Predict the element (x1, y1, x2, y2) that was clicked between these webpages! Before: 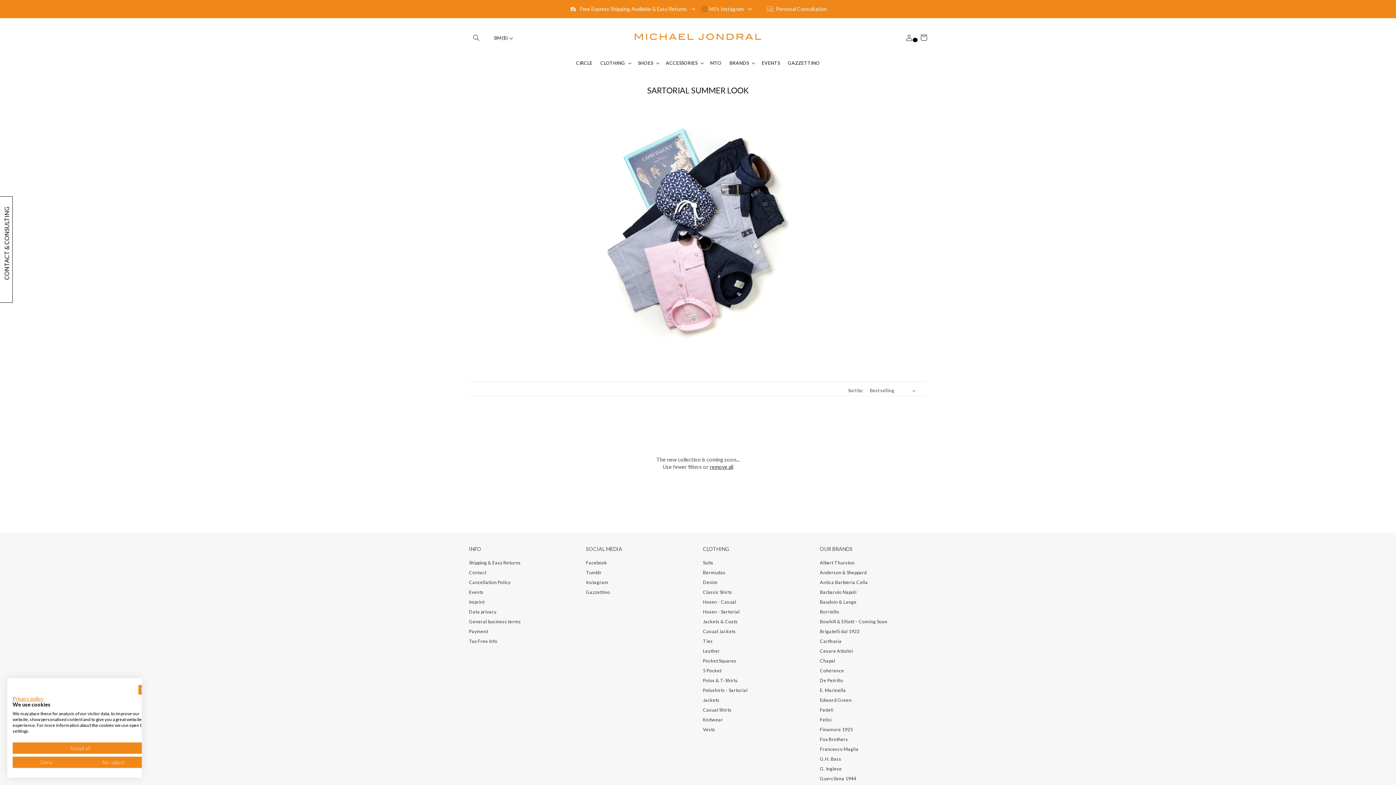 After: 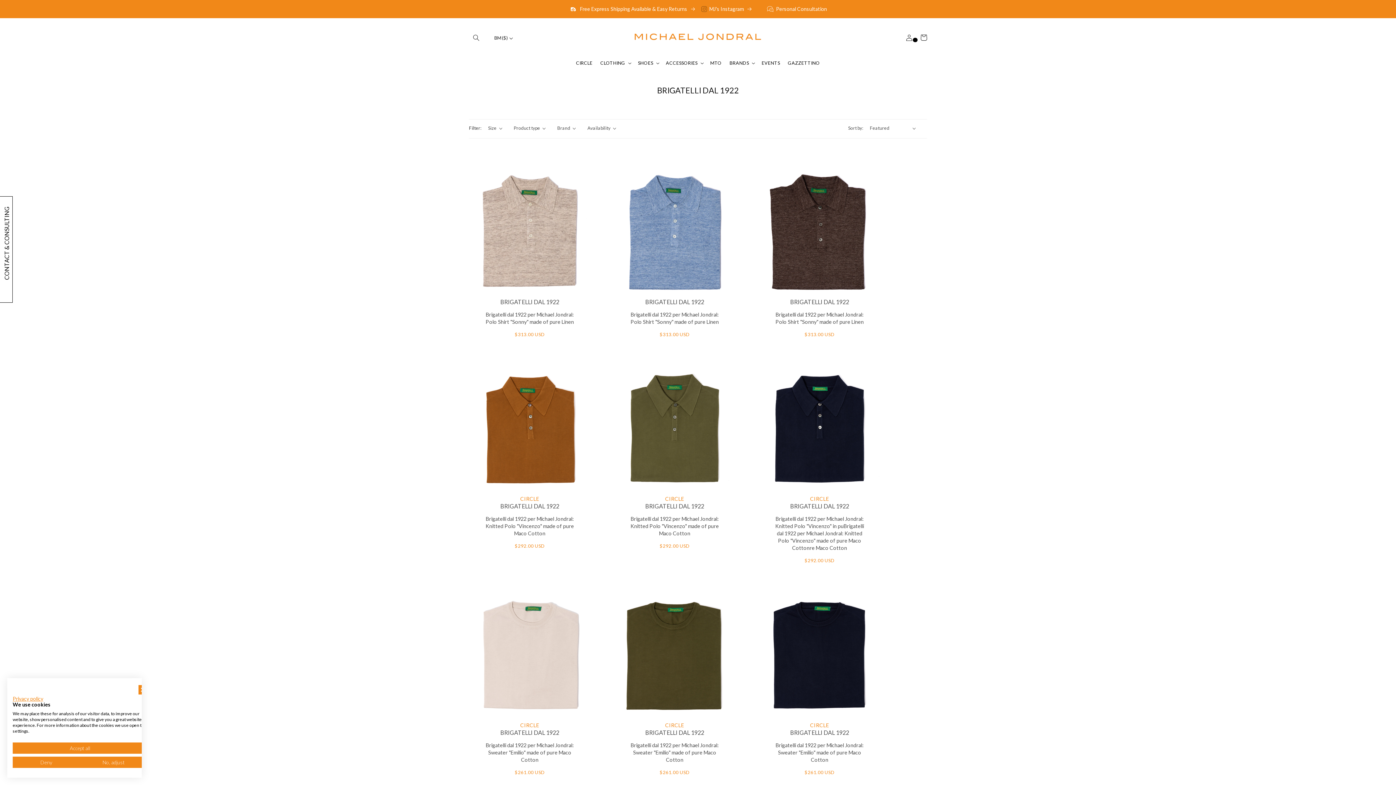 Action: bbox: (820, 627, 859, 636) label: Brigatelli dal 1922